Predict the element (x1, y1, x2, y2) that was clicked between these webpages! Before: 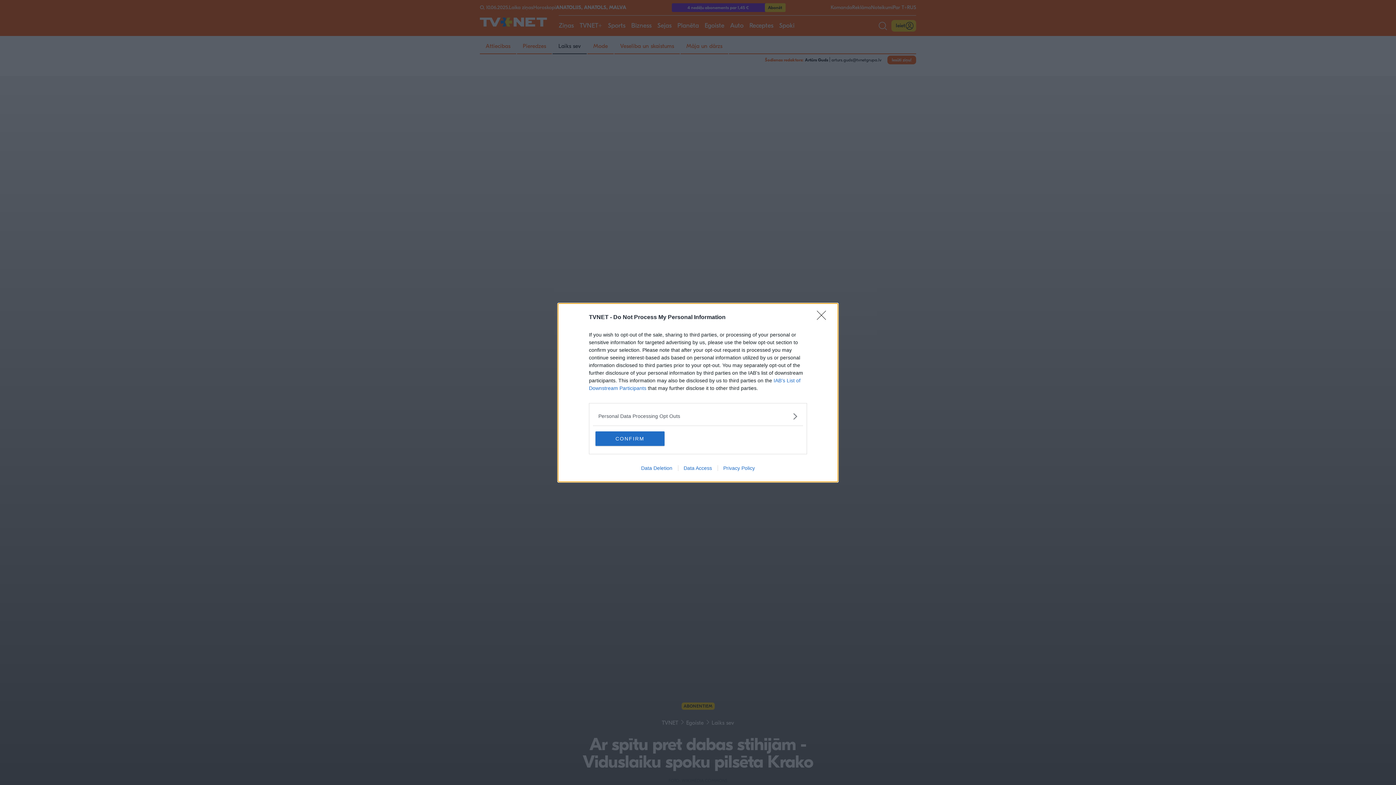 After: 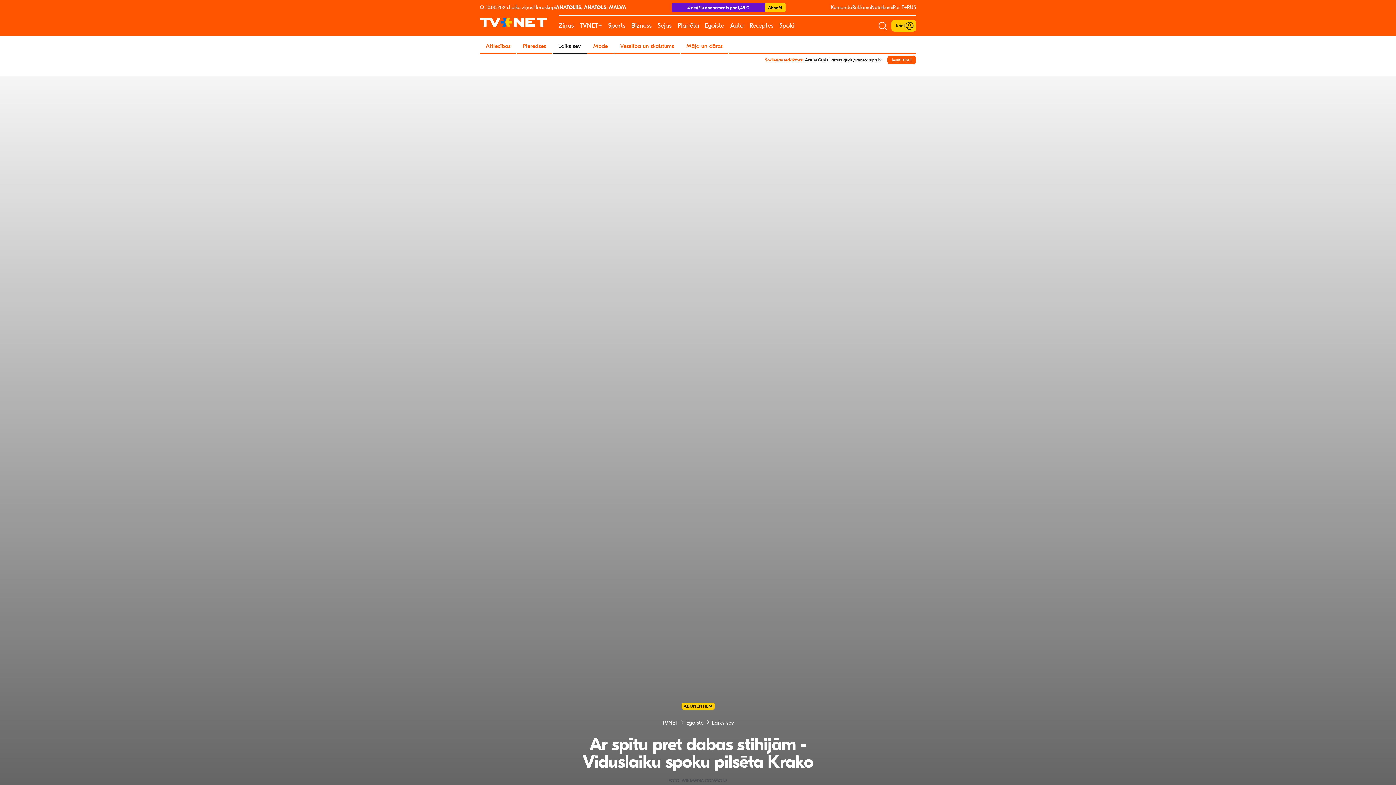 Action: label: Close bbox: (817, 310, 830, 324)